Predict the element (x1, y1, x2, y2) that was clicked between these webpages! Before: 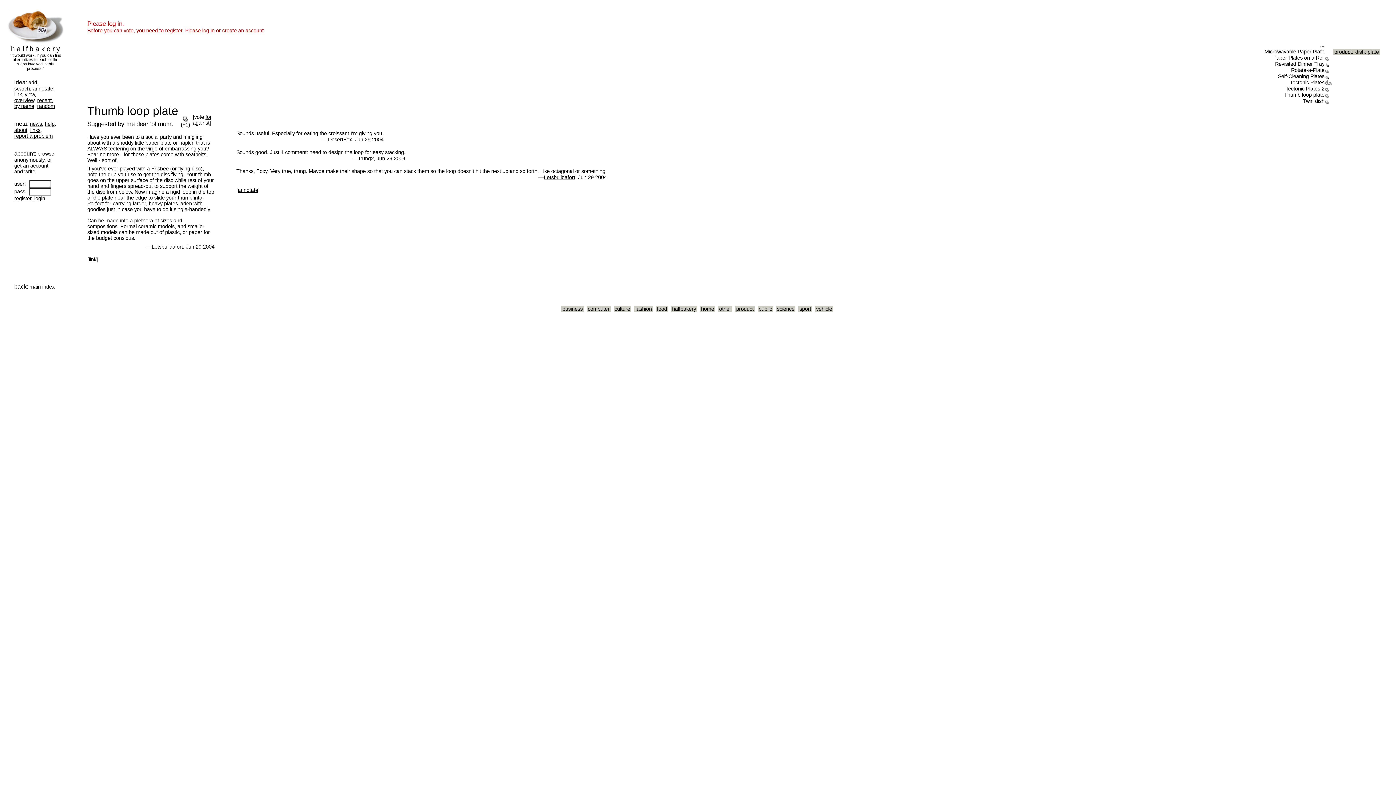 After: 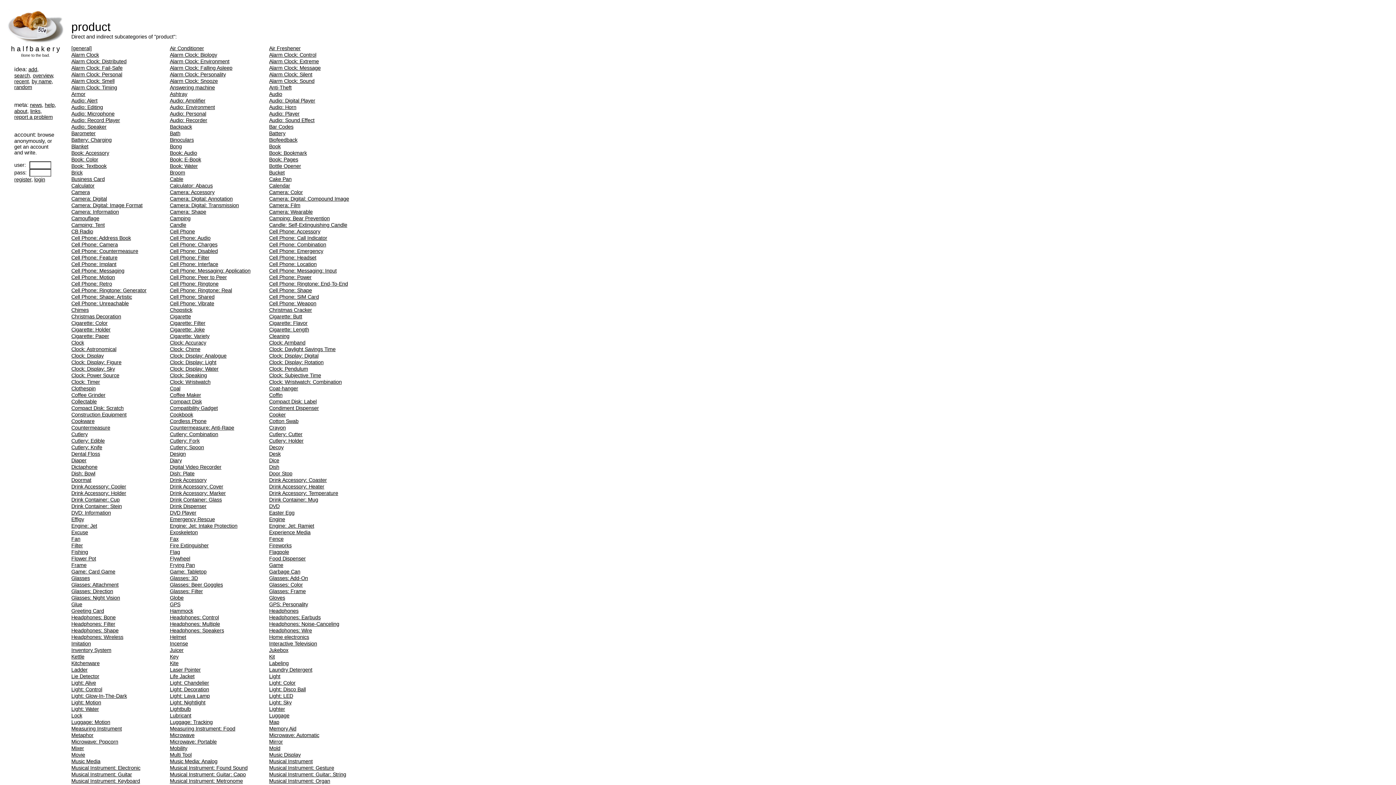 Action: bbox: (1333, 49, 1354, 54) label: product: